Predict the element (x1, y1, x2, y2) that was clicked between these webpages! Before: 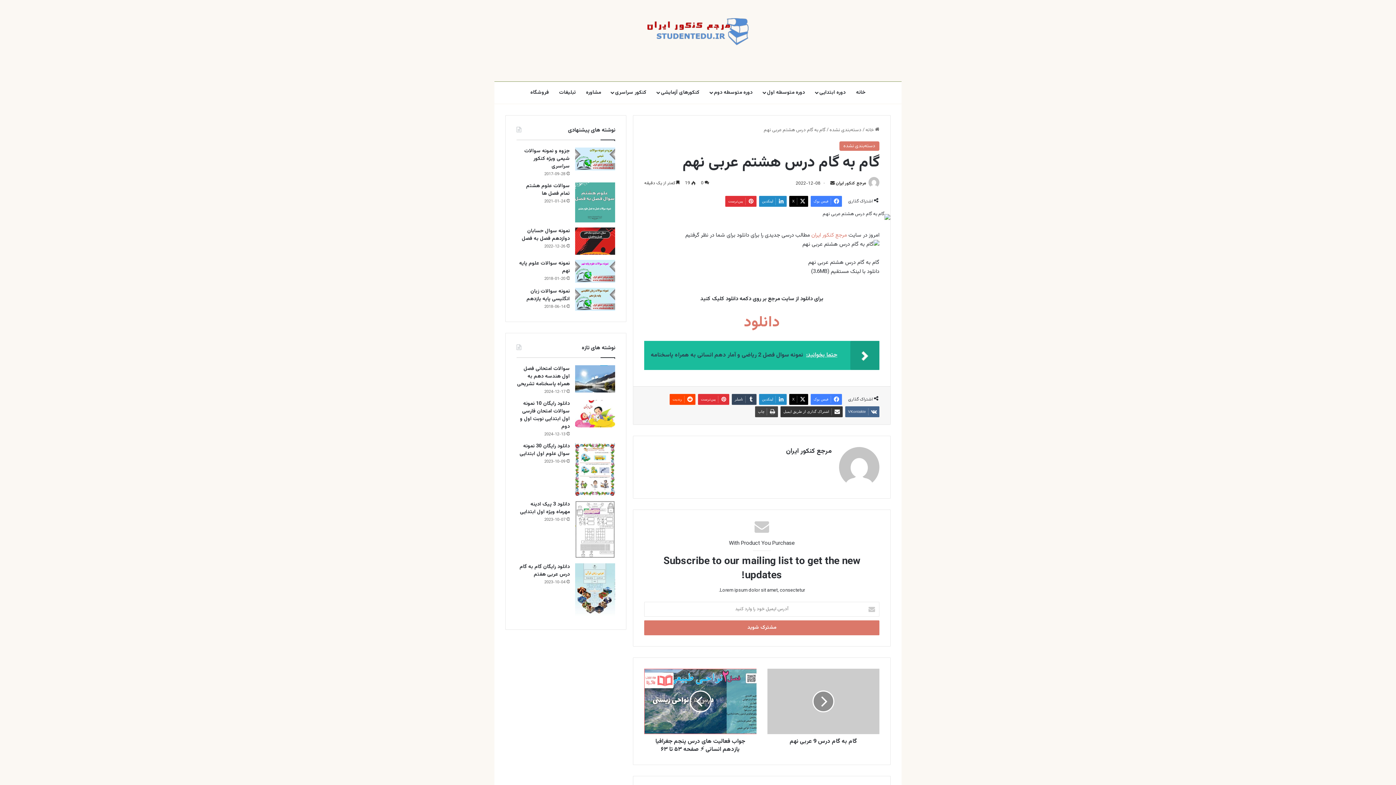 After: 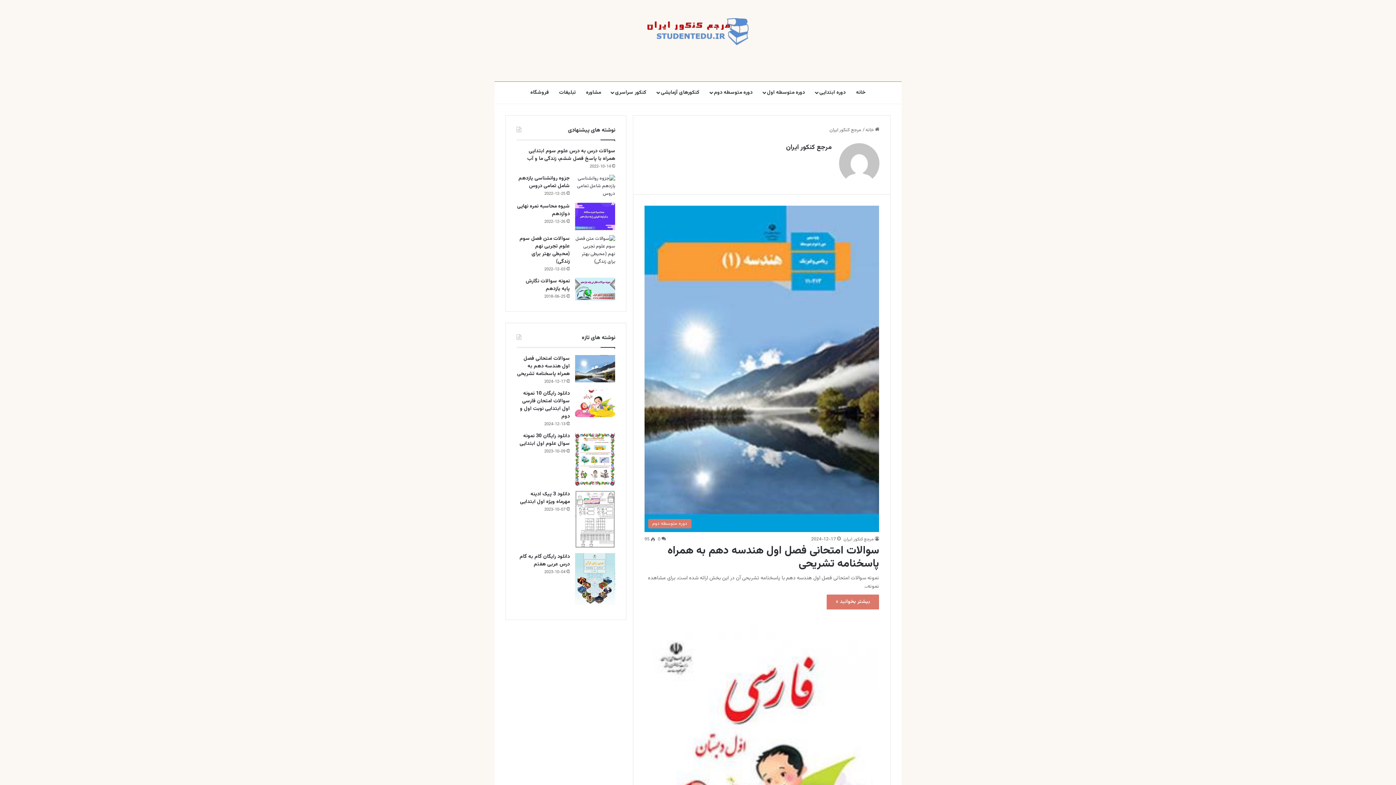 Action: label: مرجع کنکور ایران bbox: (786, 446, 832, 456)